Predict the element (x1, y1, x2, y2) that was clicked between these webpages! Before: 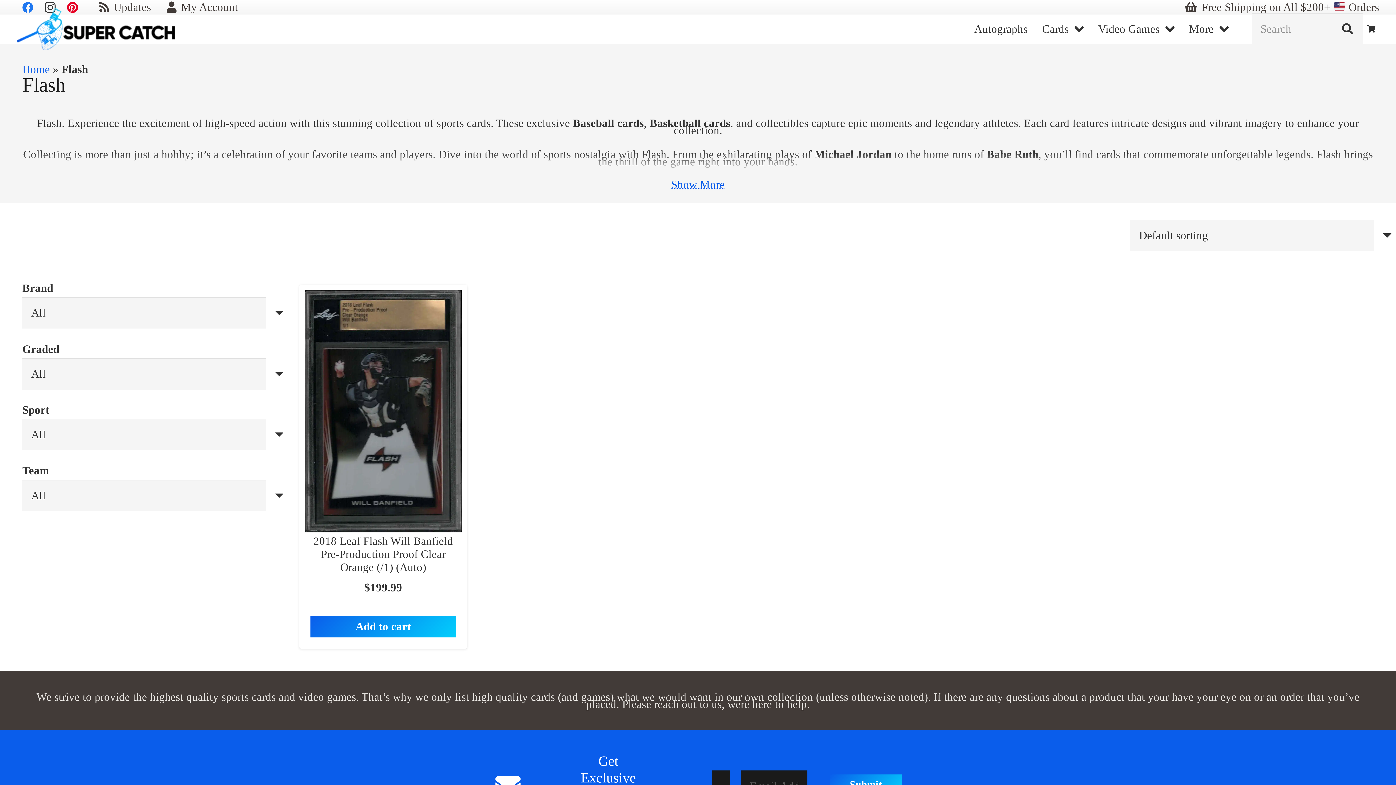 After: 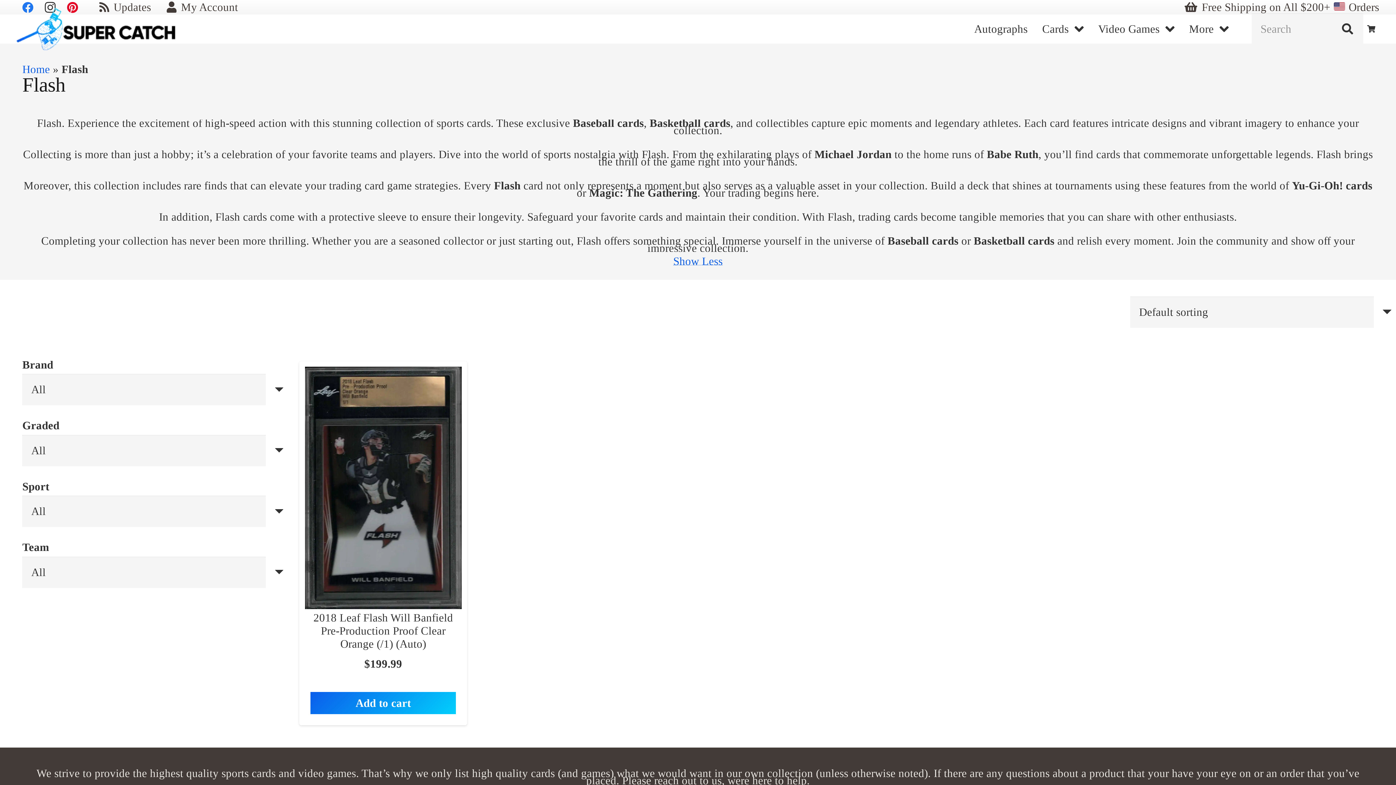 Action: bbox: (671, 181, 724, 188) label: Show More